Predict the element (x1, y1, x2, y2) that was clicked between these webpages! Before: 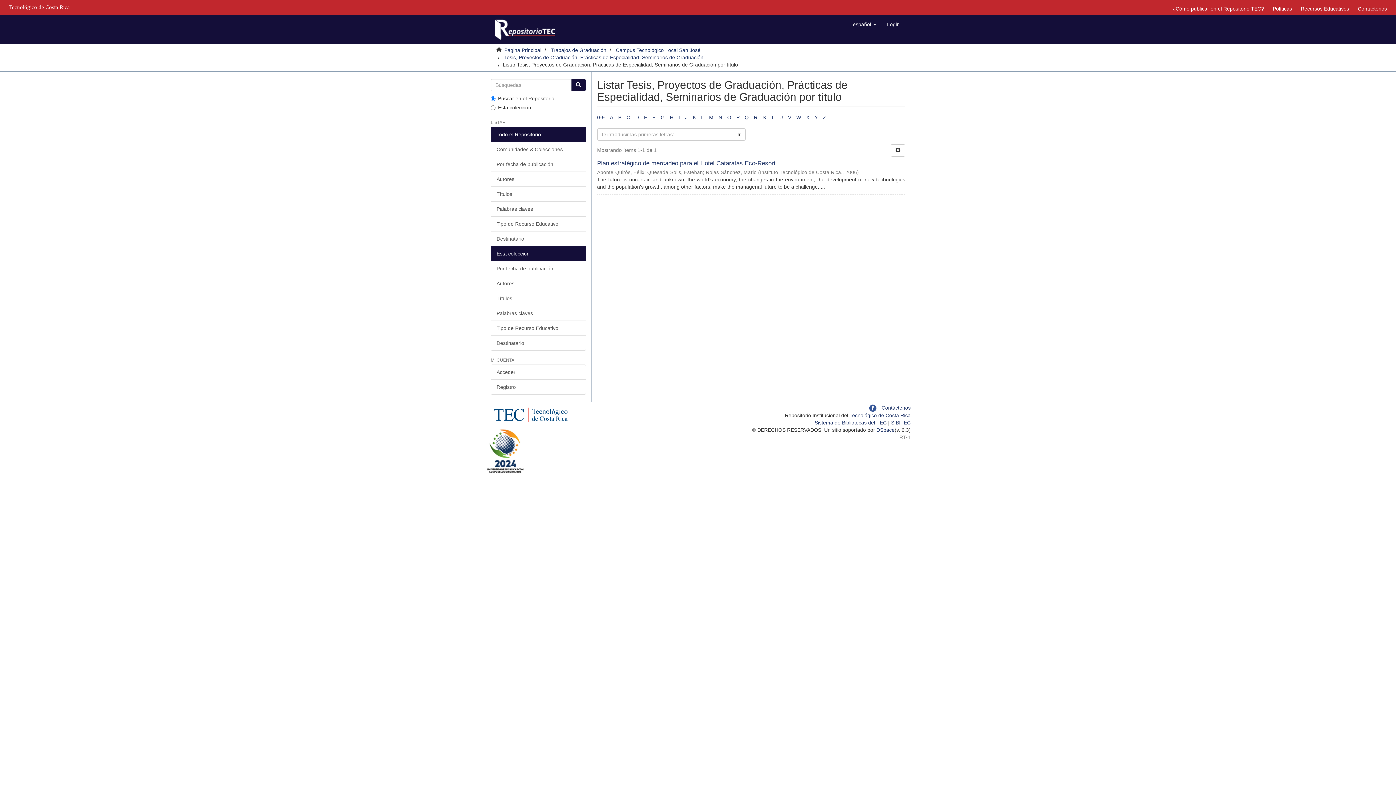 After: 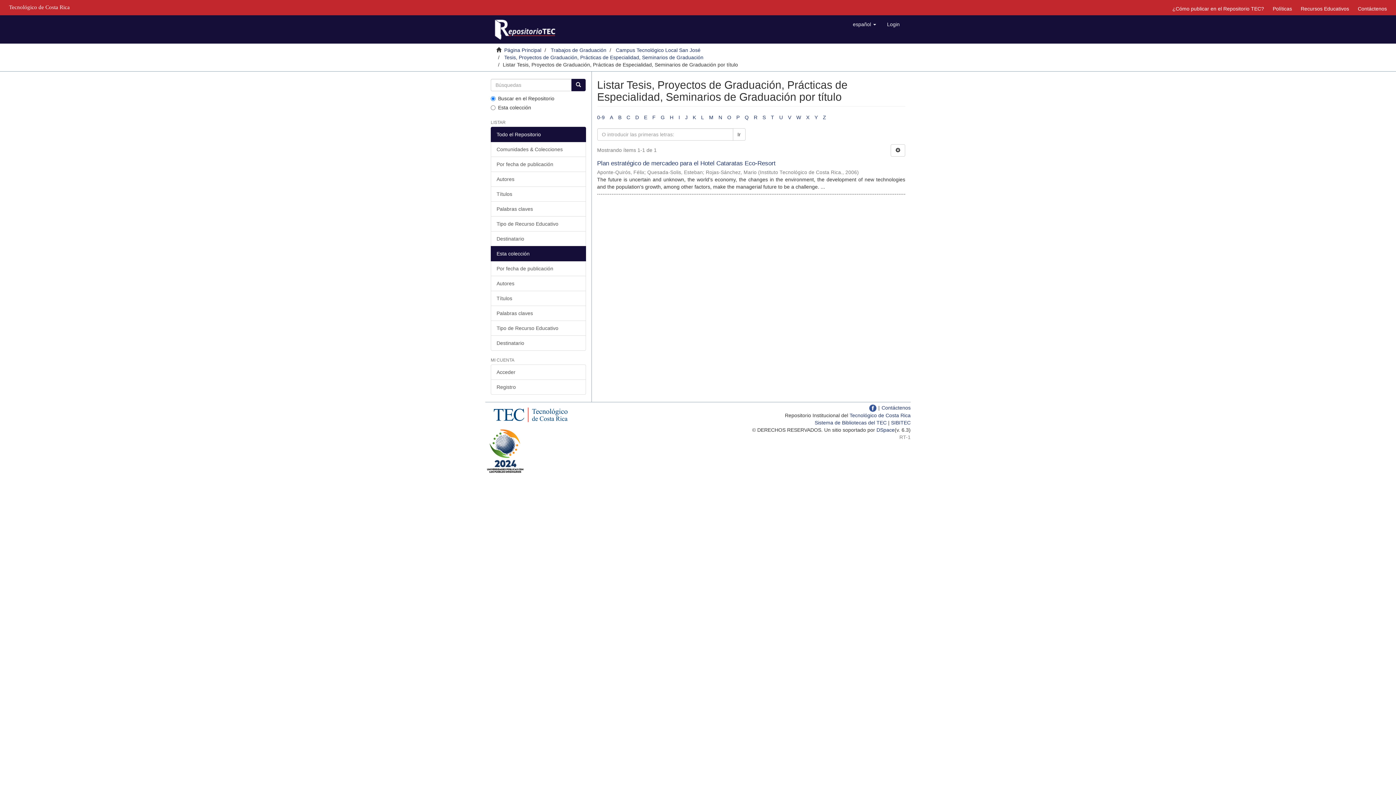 Action: label: P bbox: (736, 114, 739, 120)